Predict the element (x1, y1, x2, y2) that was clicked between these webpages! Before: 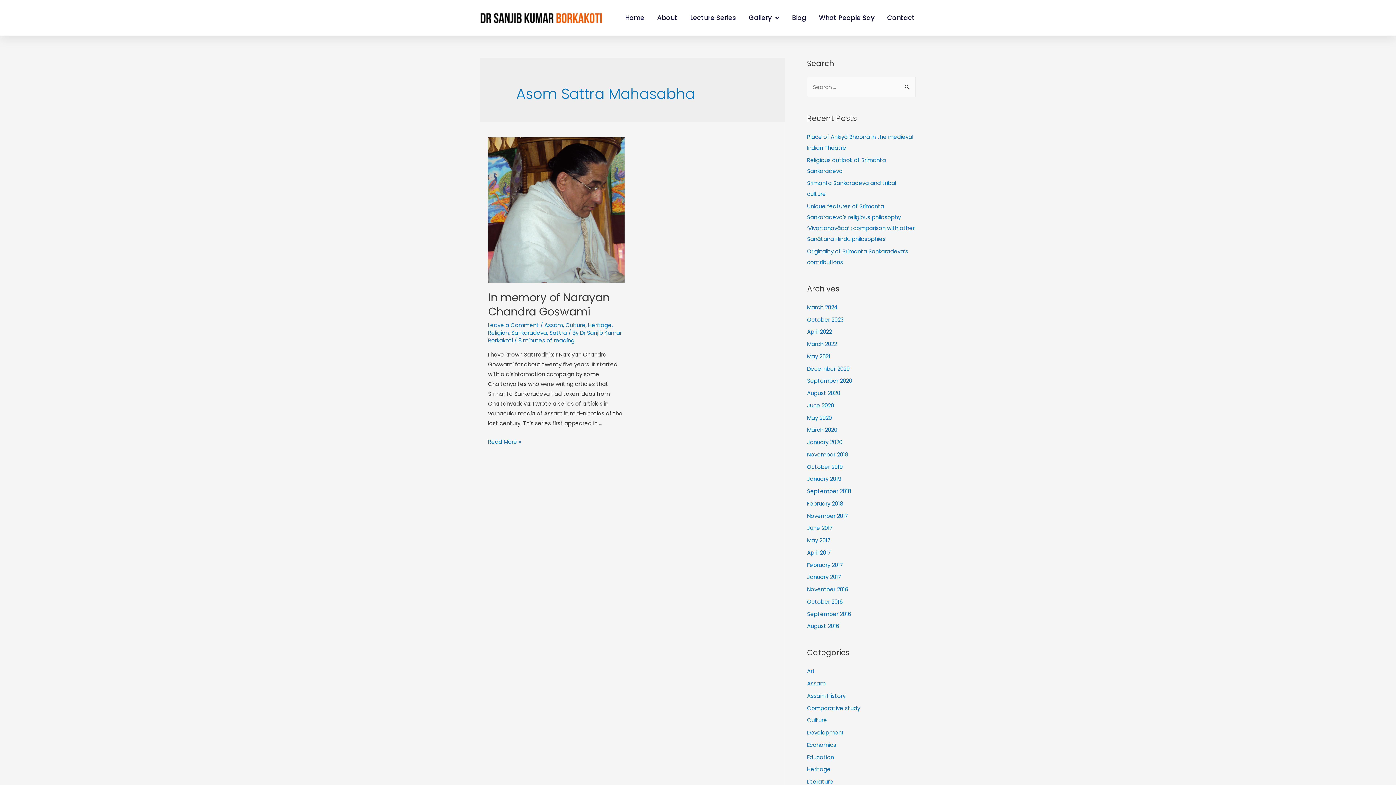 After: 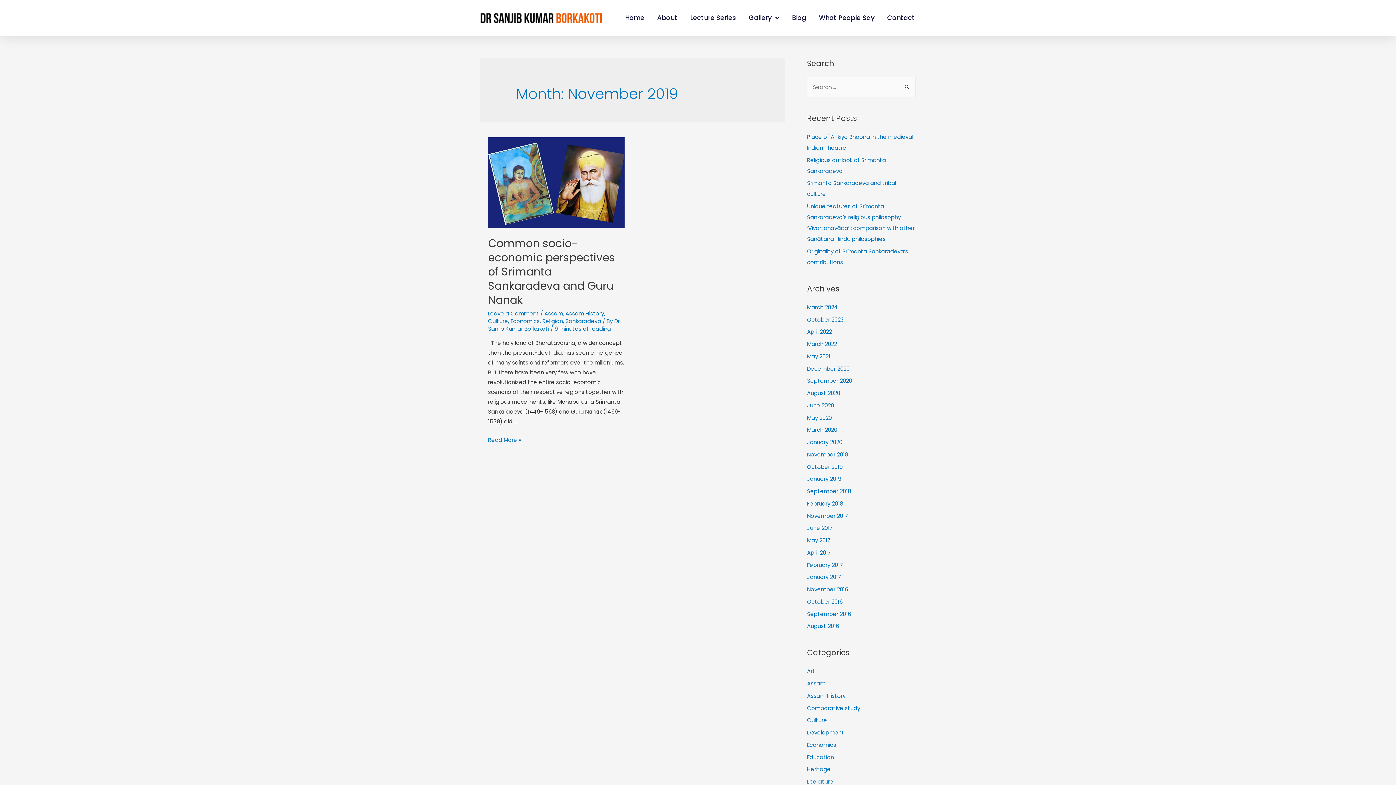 Action: bbox: (807, 450, 848, 458) label: November 2019